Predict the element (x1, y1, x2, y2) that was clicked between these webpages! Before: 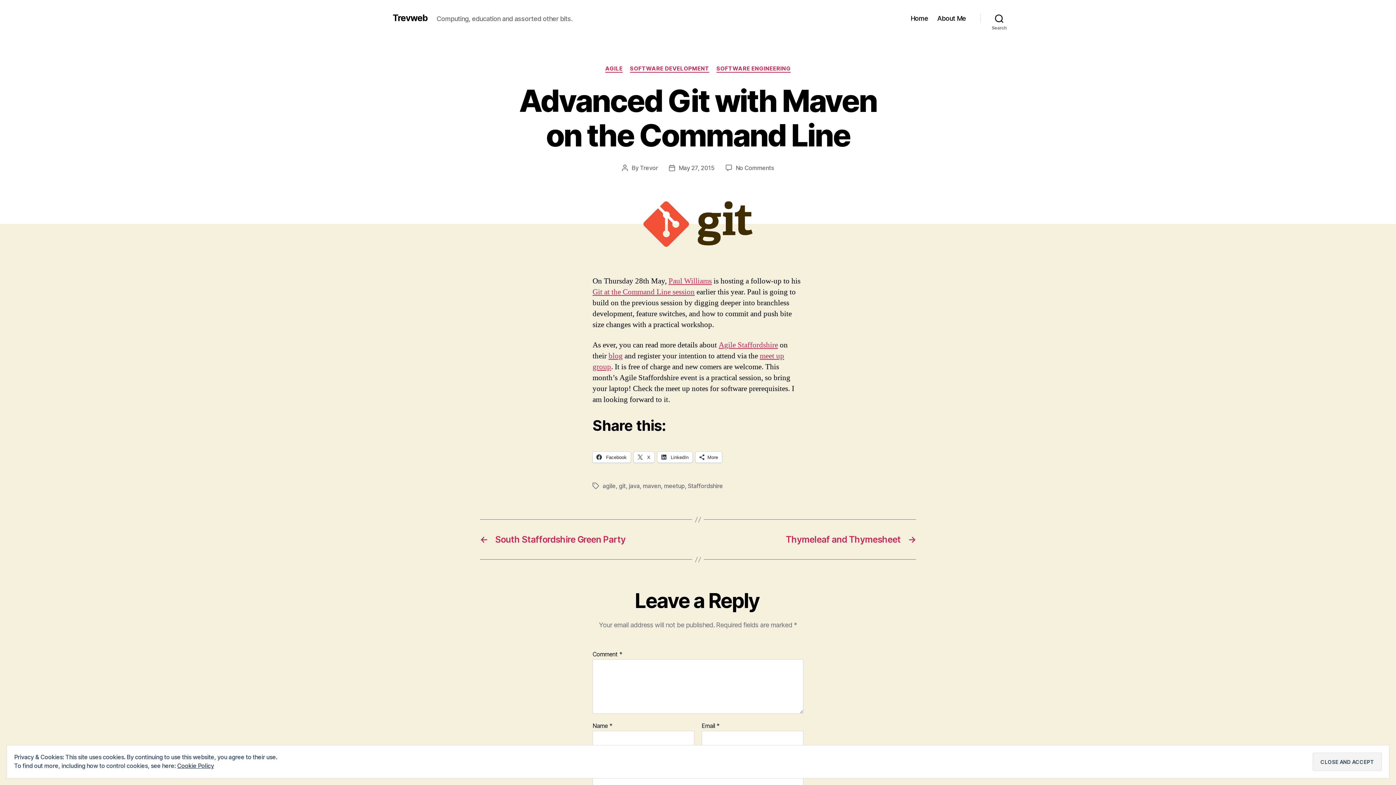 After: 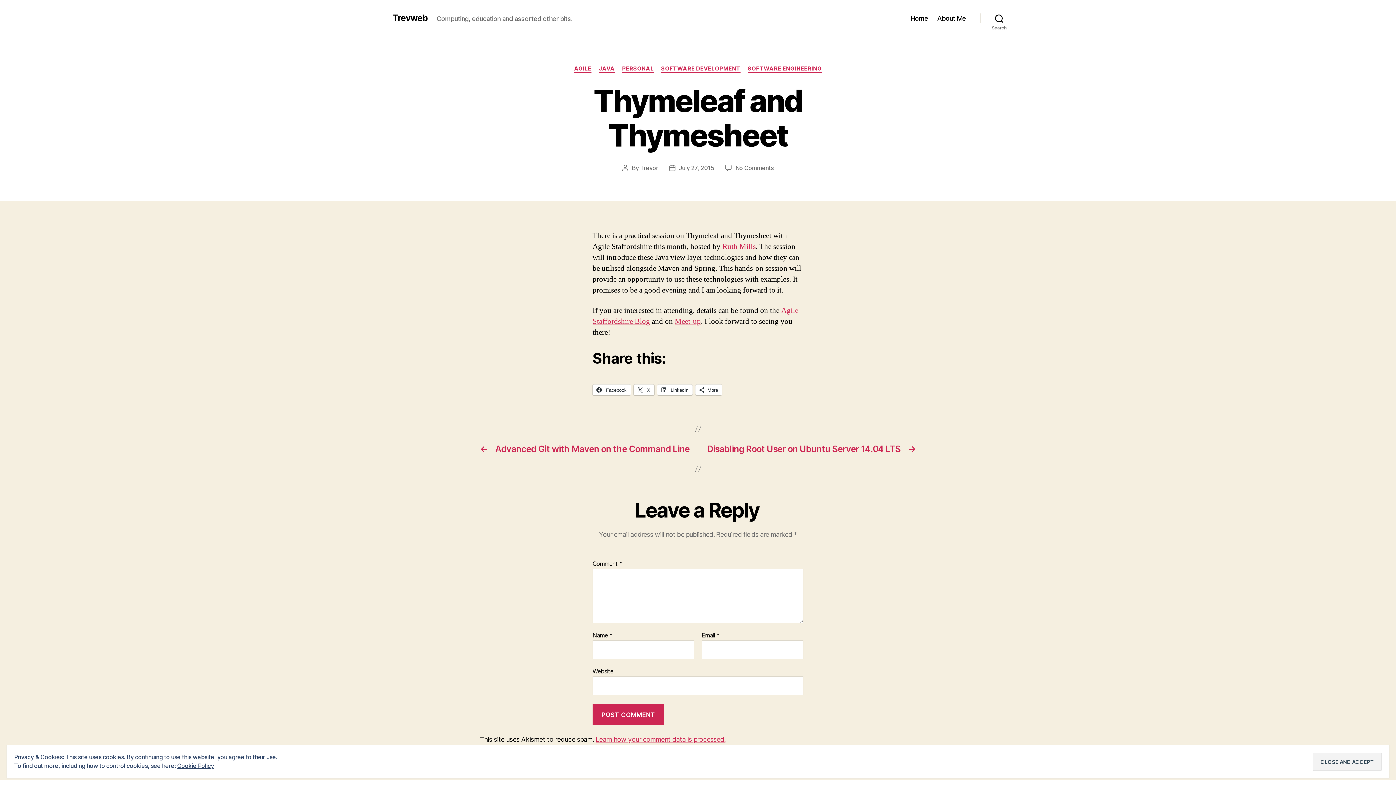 Action: label: →
Thymeleaf and Thymesheet bbox: (705, 534, 916, 545)